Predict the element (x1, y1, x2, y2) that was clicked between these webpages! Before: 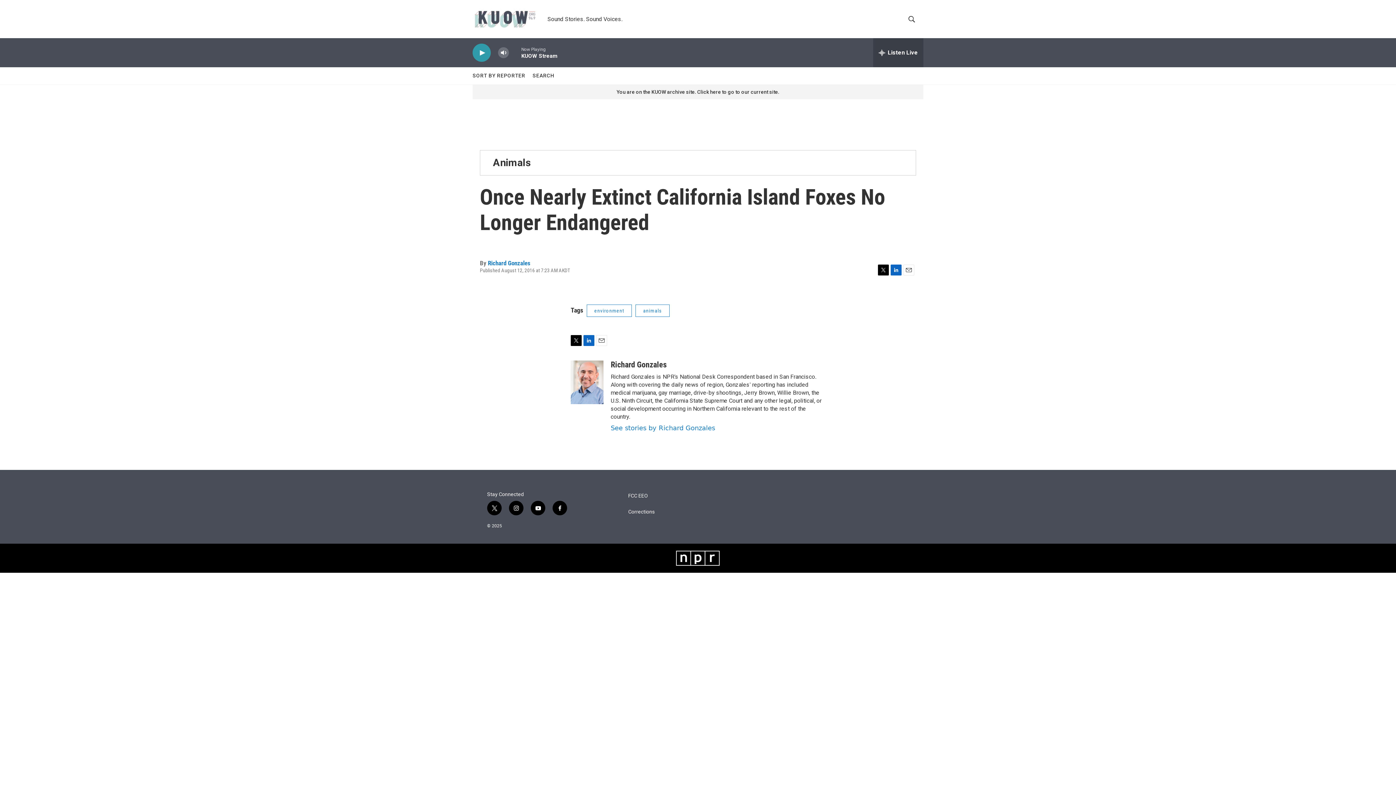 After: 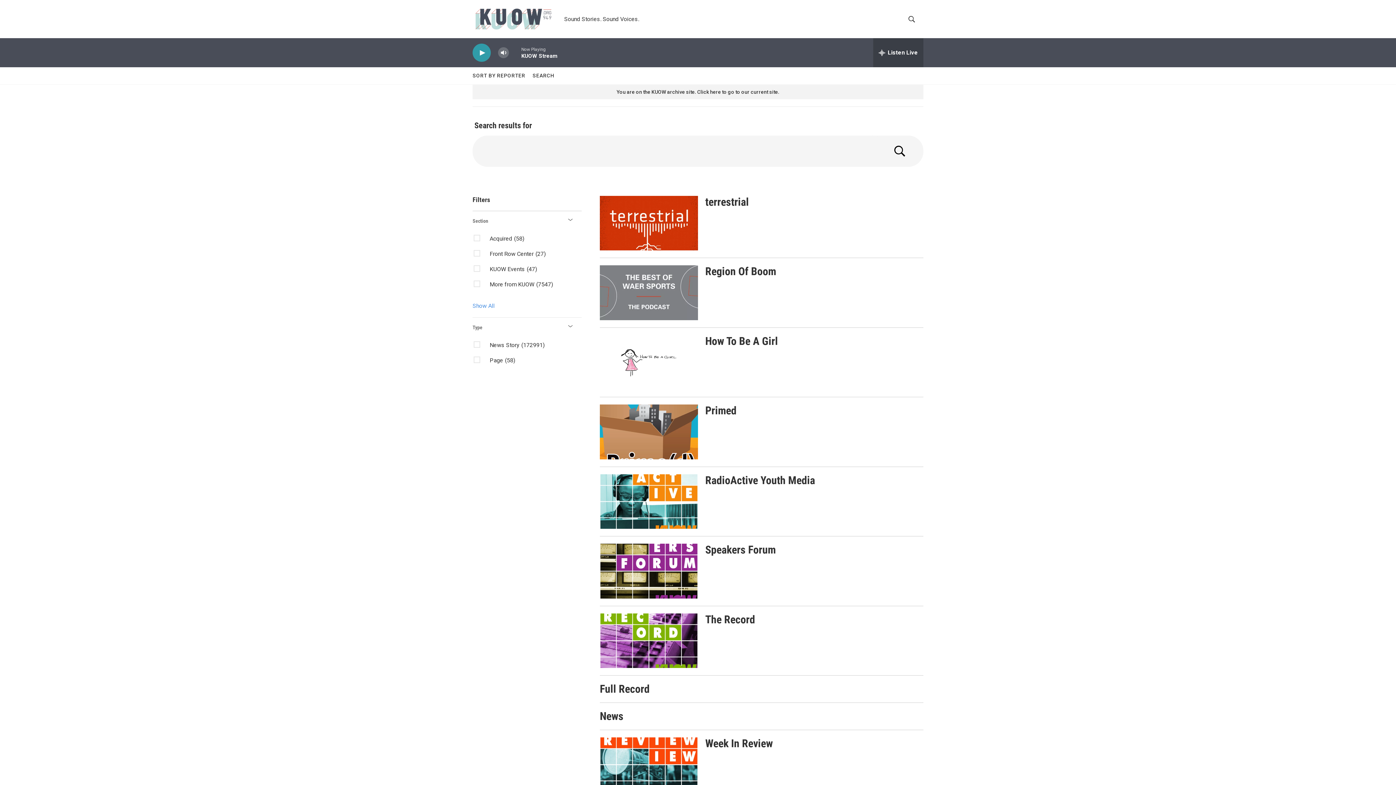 Action: label: SEARCH bbox: (532, 67, 554, 84)